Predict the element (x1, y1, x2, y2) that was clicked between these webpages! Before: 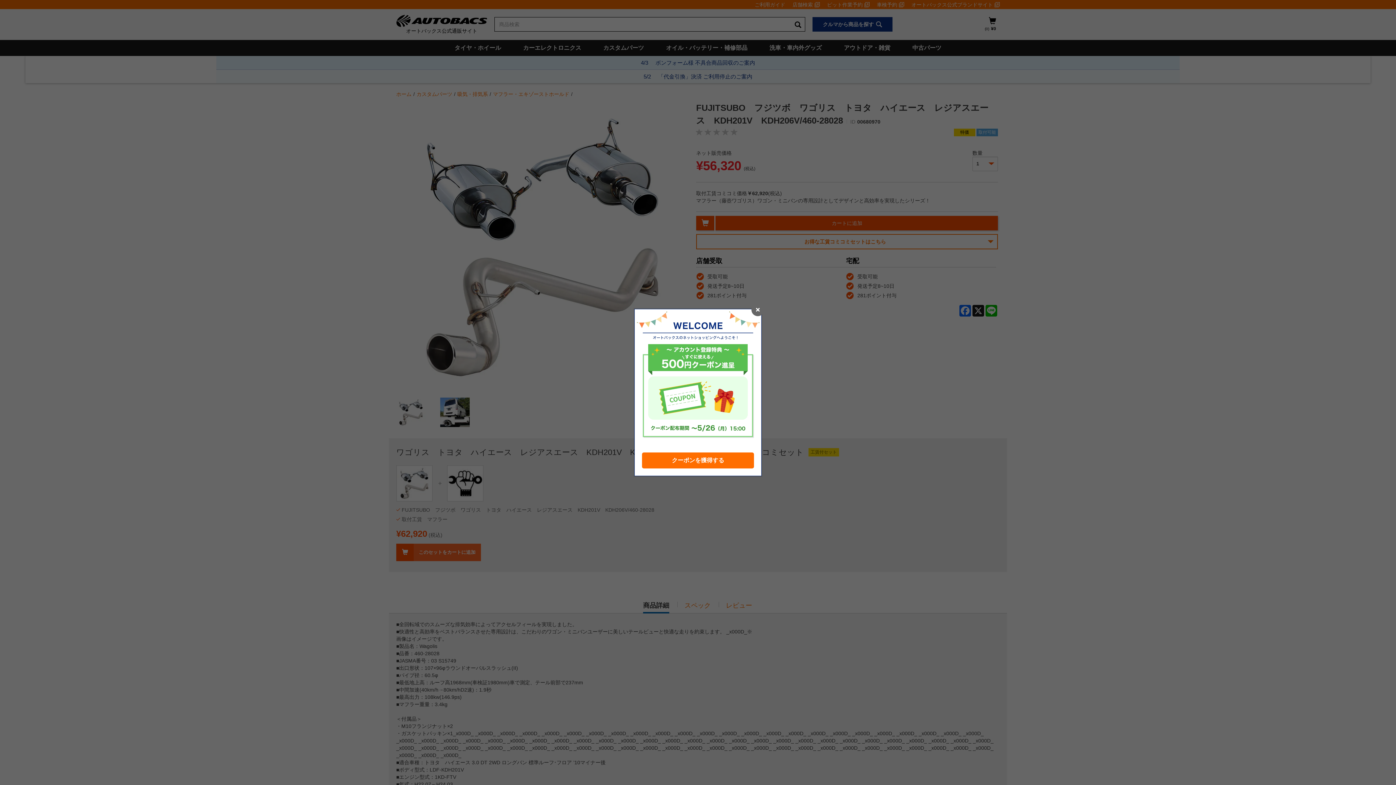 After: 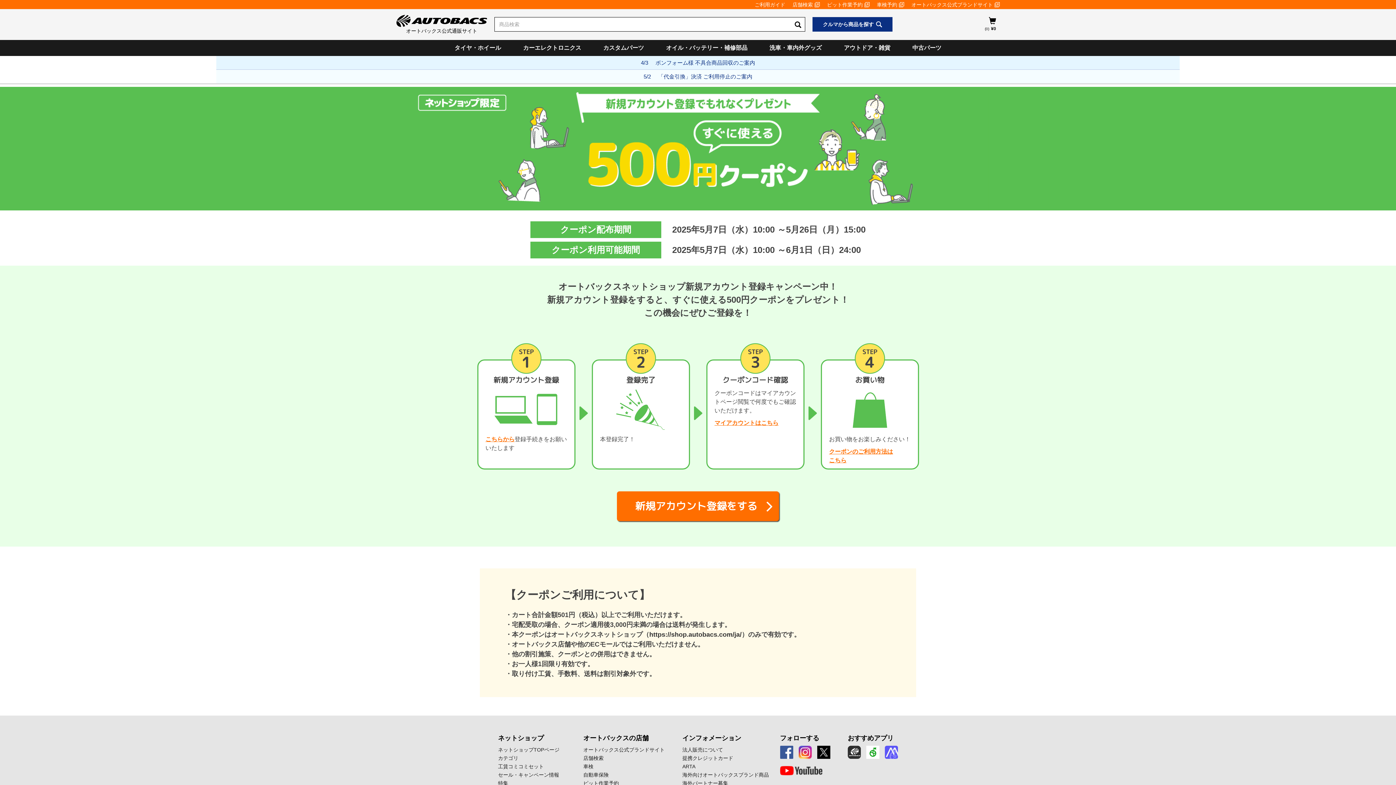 Action: label: クーポンを獲得する bbox: (642, 452, 754, 468)